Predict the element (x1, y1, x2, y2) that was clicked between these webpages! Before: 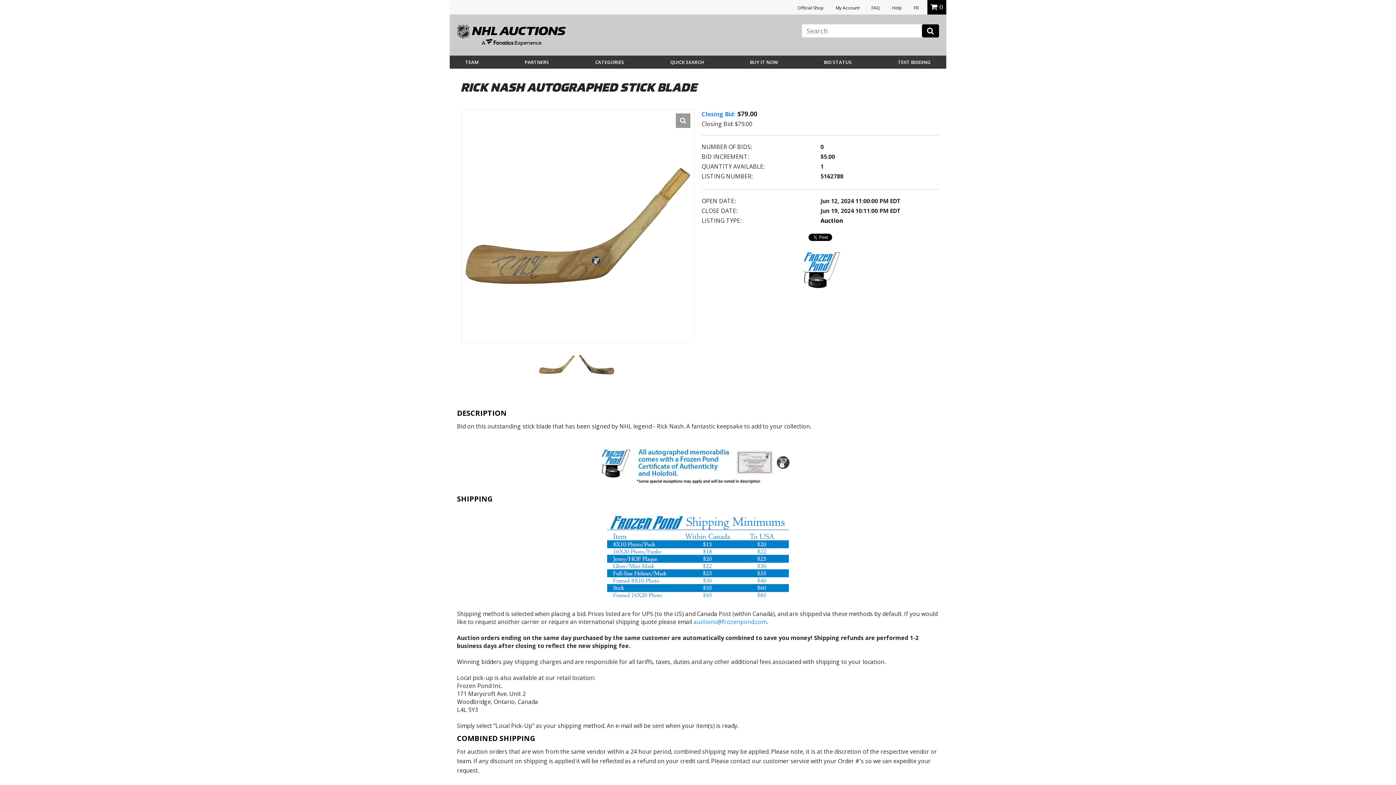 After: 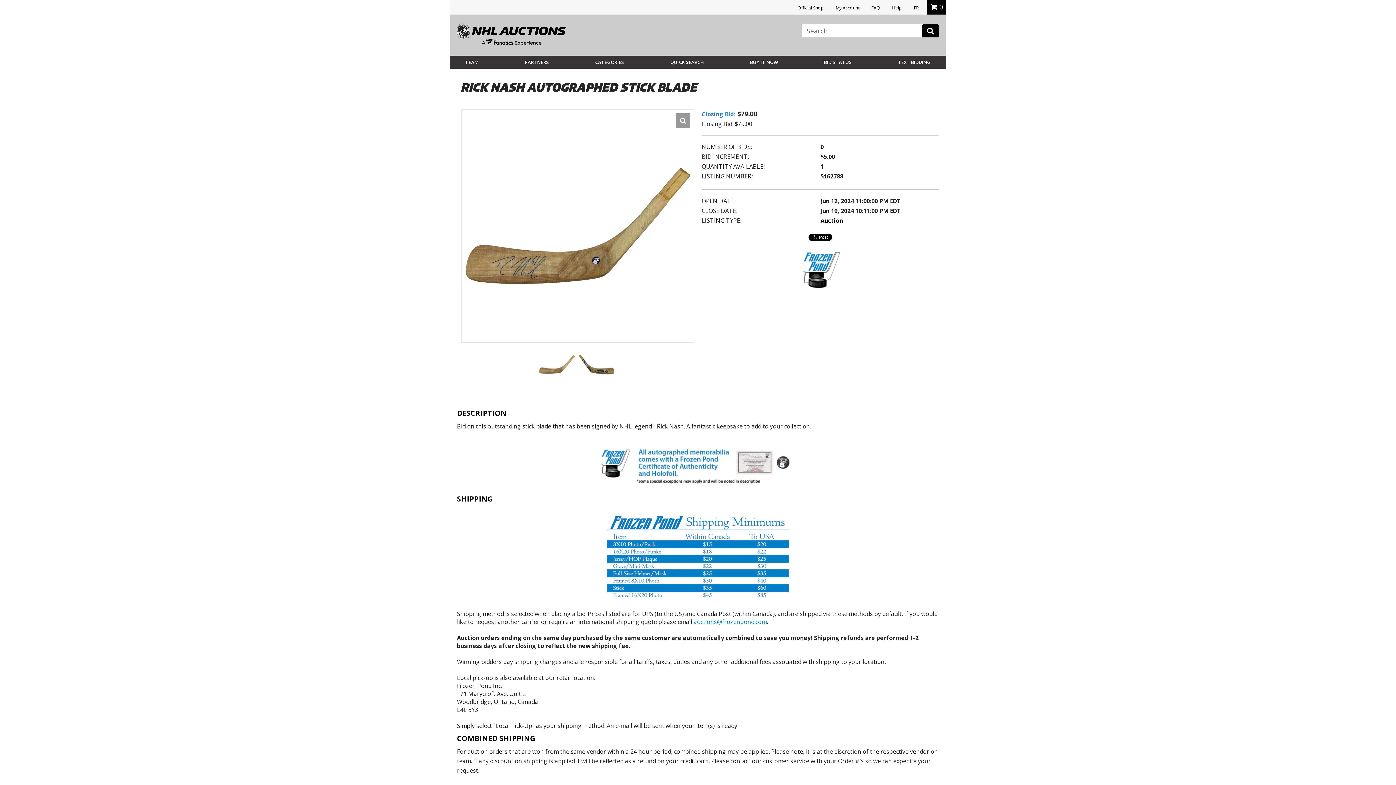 Action: label: CATEGORIES bbox: (595, 53, 624, 71)